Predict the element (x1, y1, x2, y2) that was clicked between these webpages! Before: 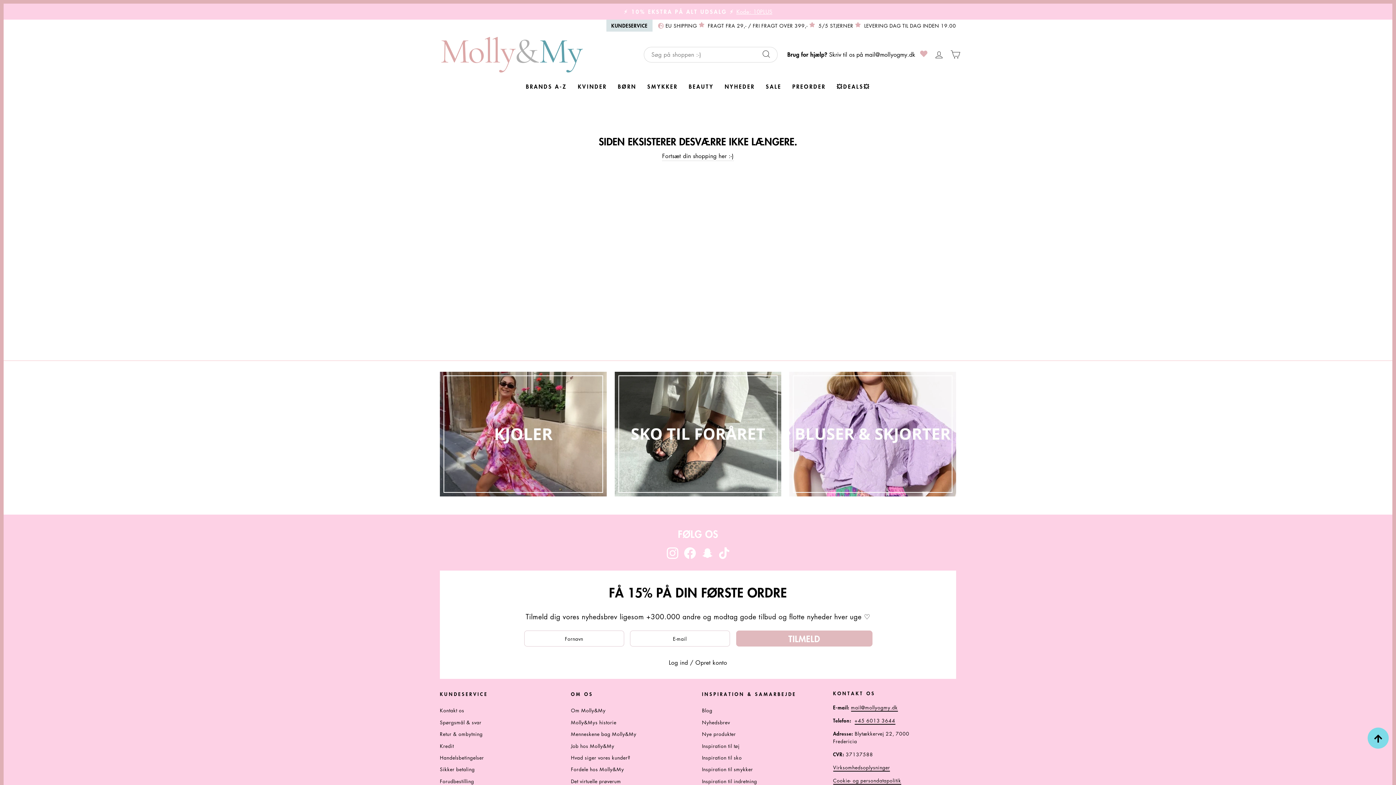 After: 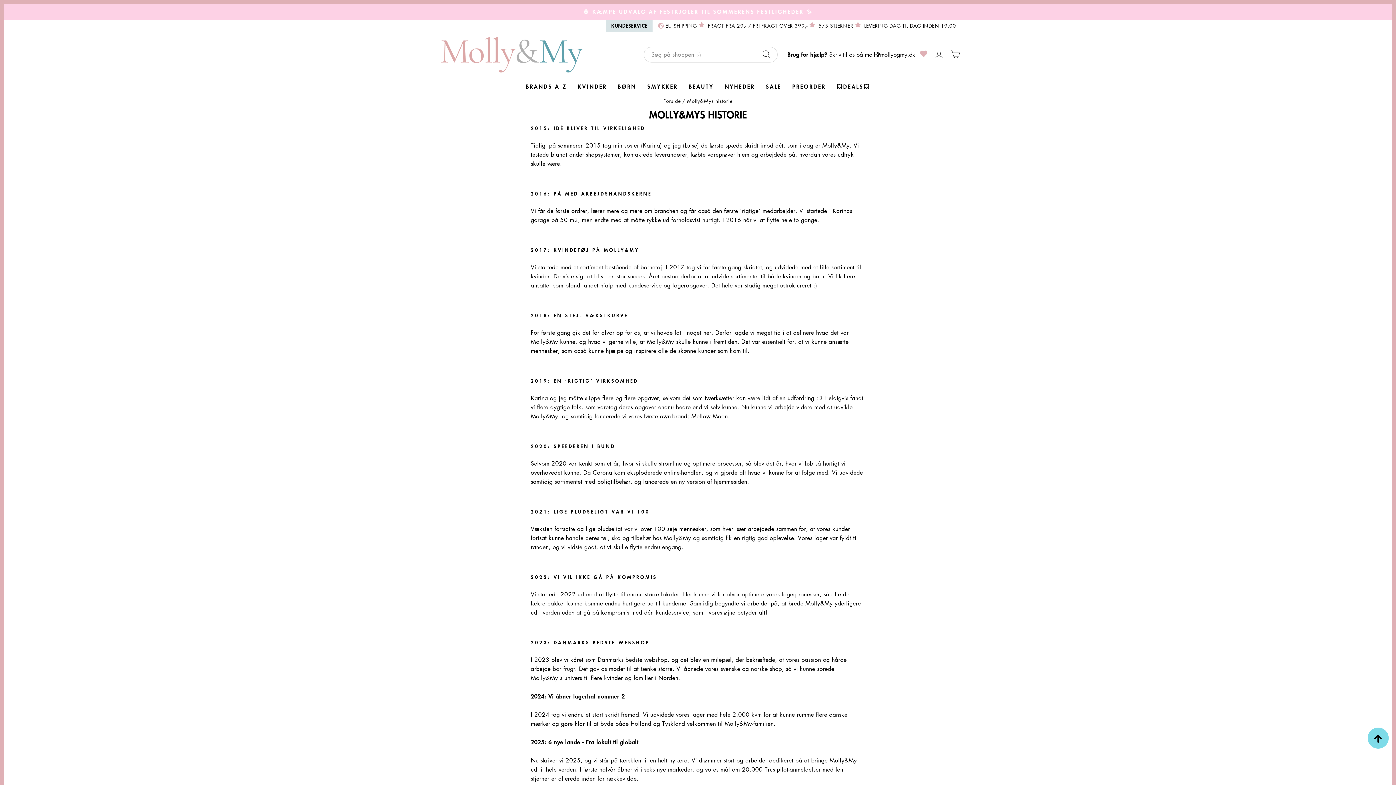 Action: bbox: (571, 717, 616, 727) label: Molly&Mys historie